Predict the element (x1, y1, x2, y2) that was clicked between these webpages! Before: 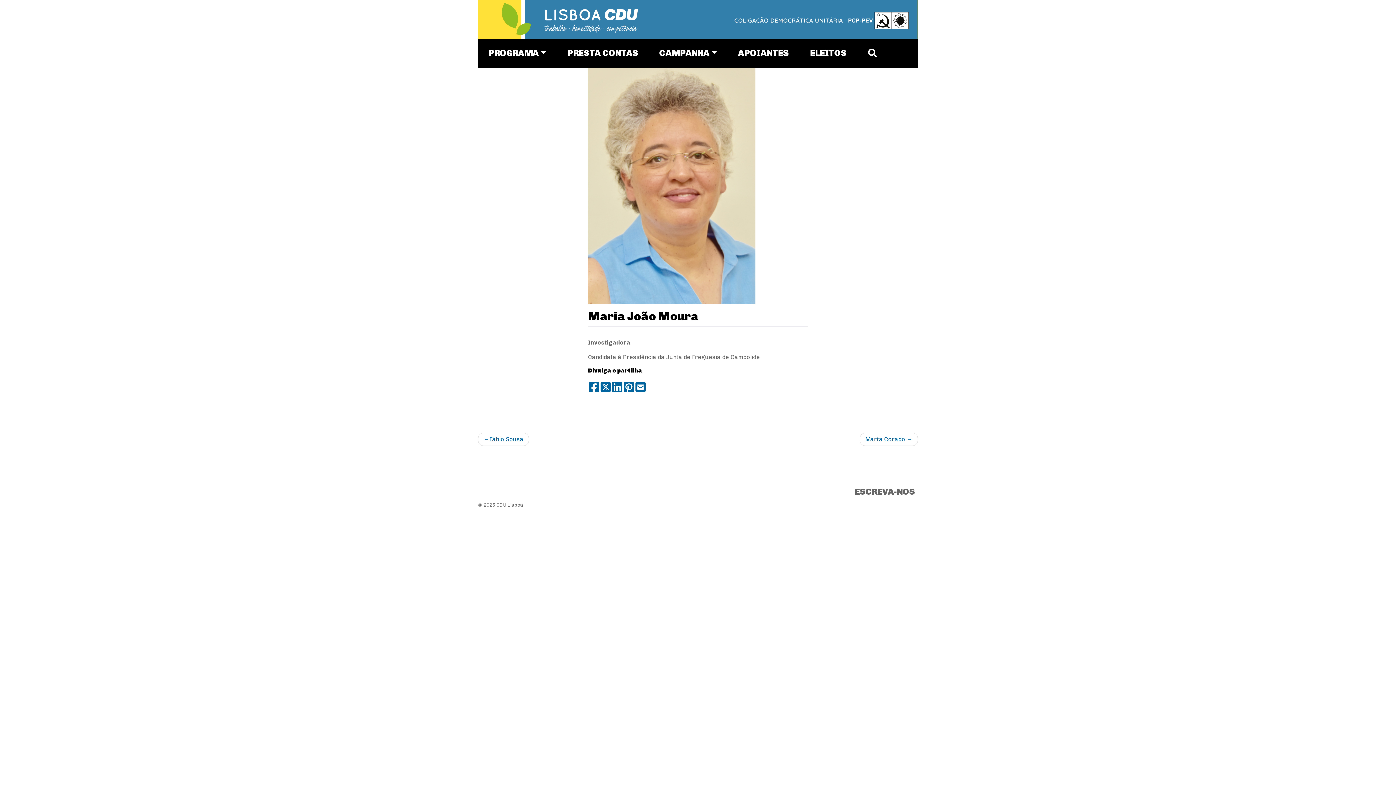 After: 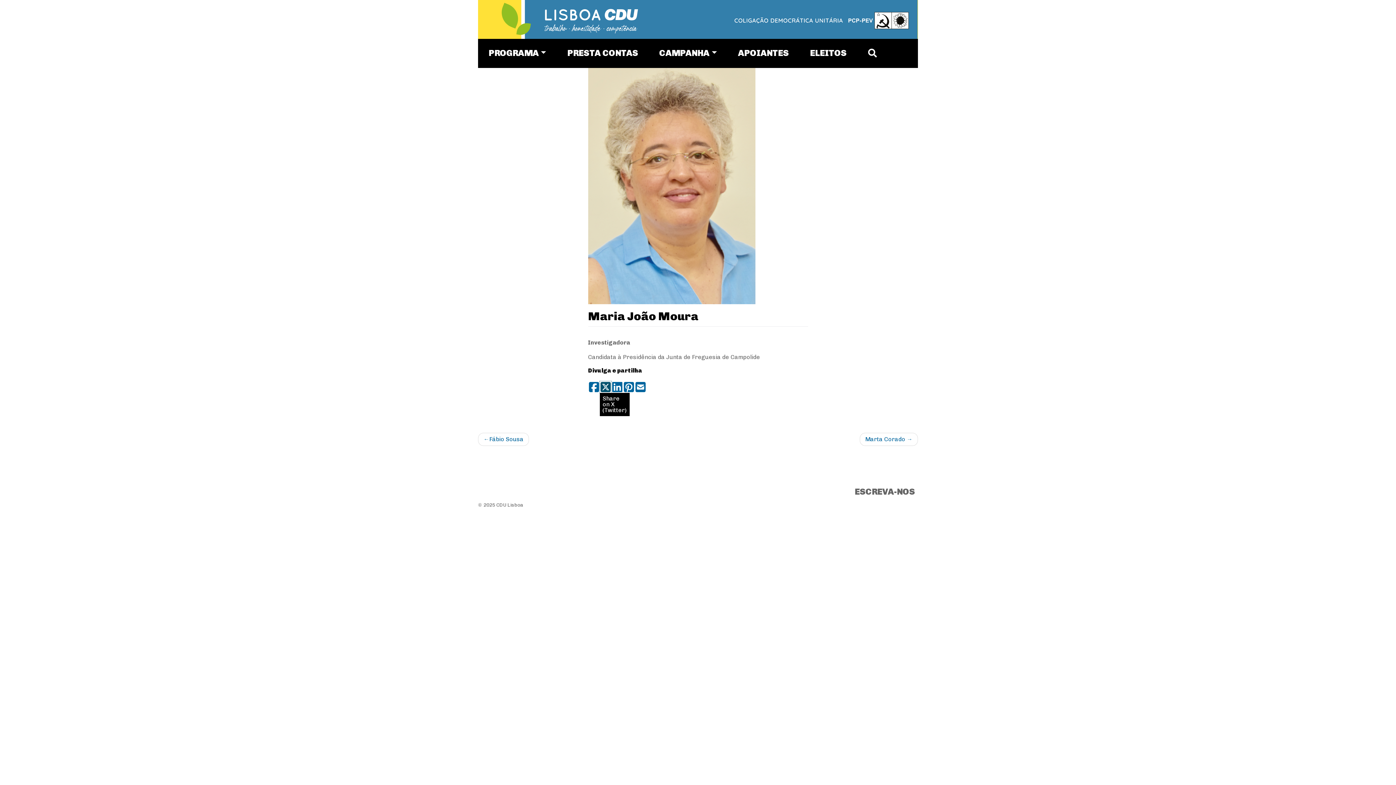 Action: bbox: (599, 381, 611, 393) label: Share on X (Twitter)